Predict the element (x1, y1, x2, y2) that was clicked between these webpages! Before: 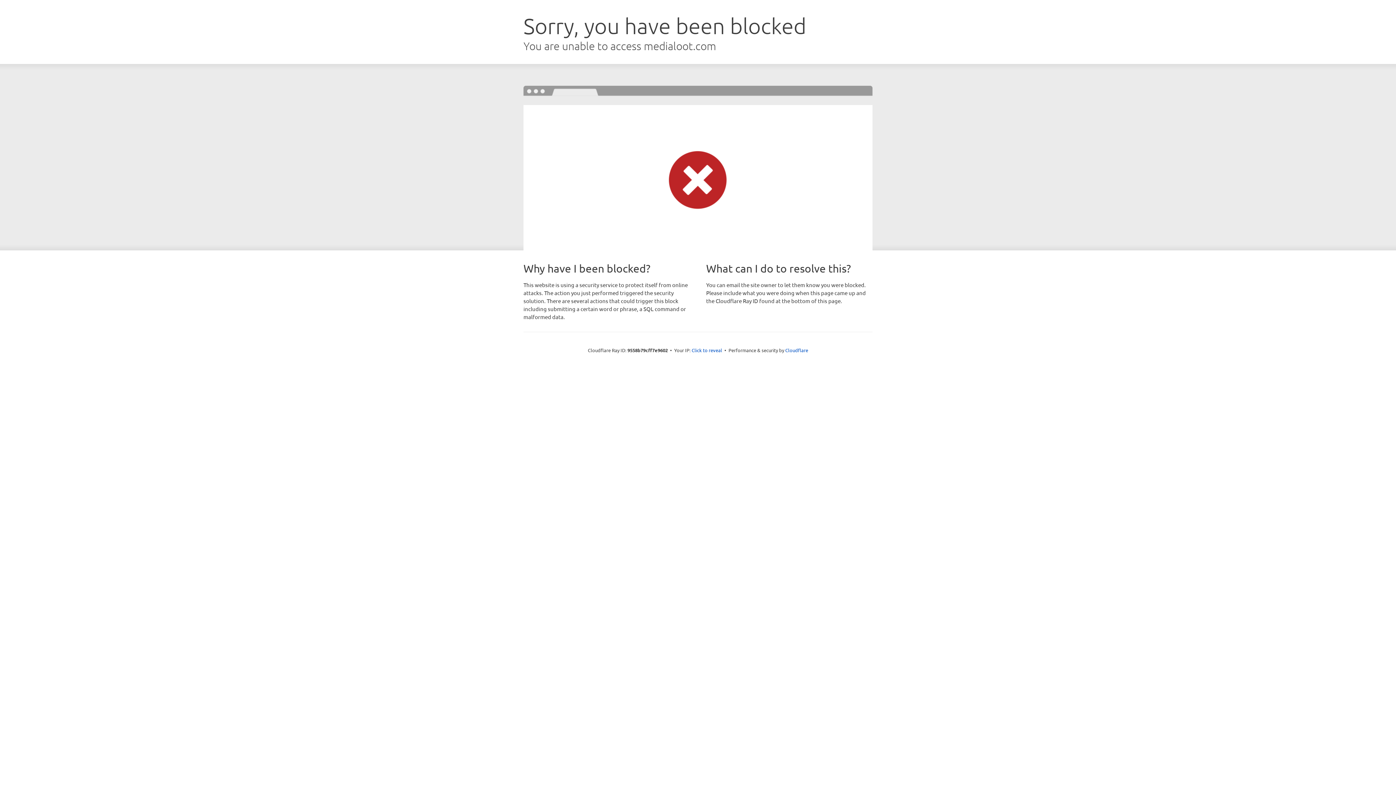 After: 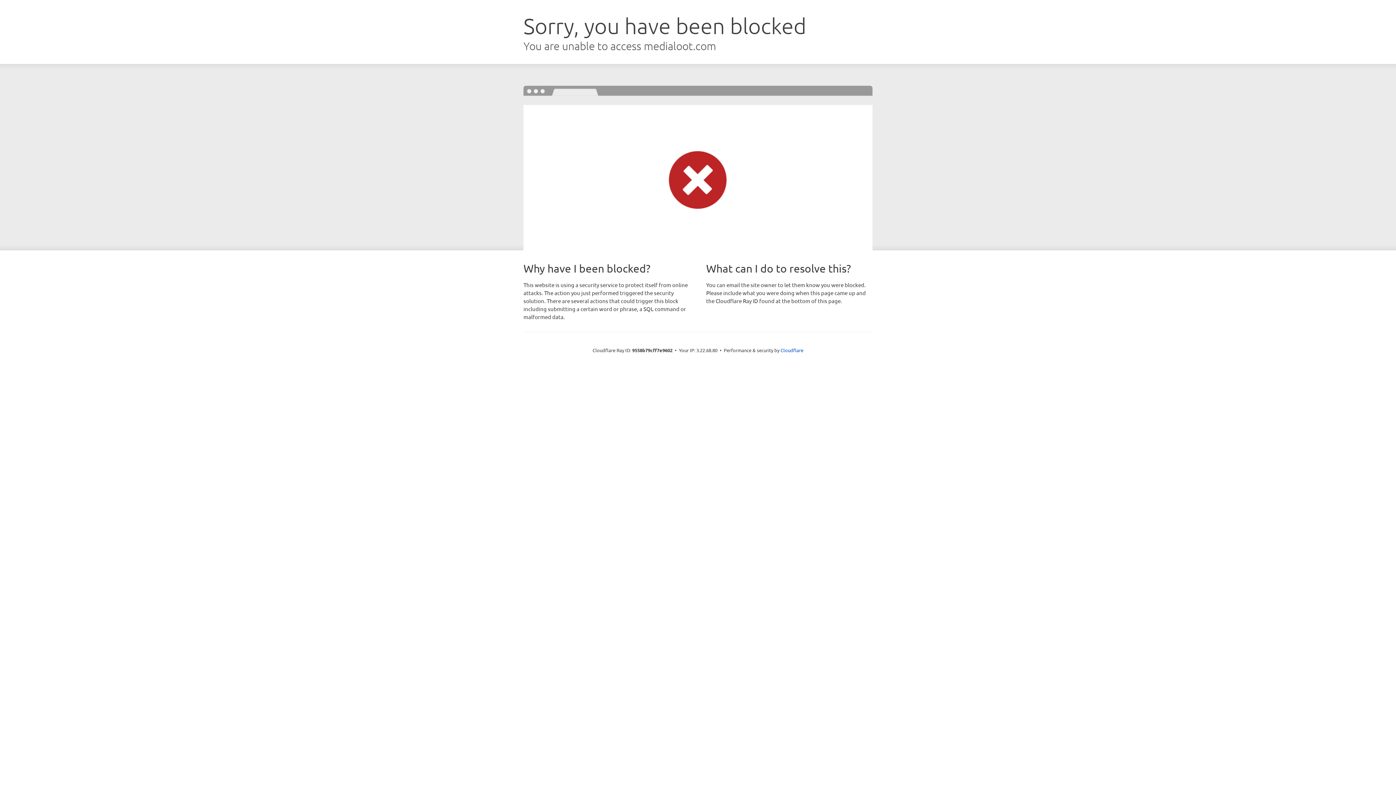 Action: label: Click to reveal bbox: (691, 346, 722, 353)